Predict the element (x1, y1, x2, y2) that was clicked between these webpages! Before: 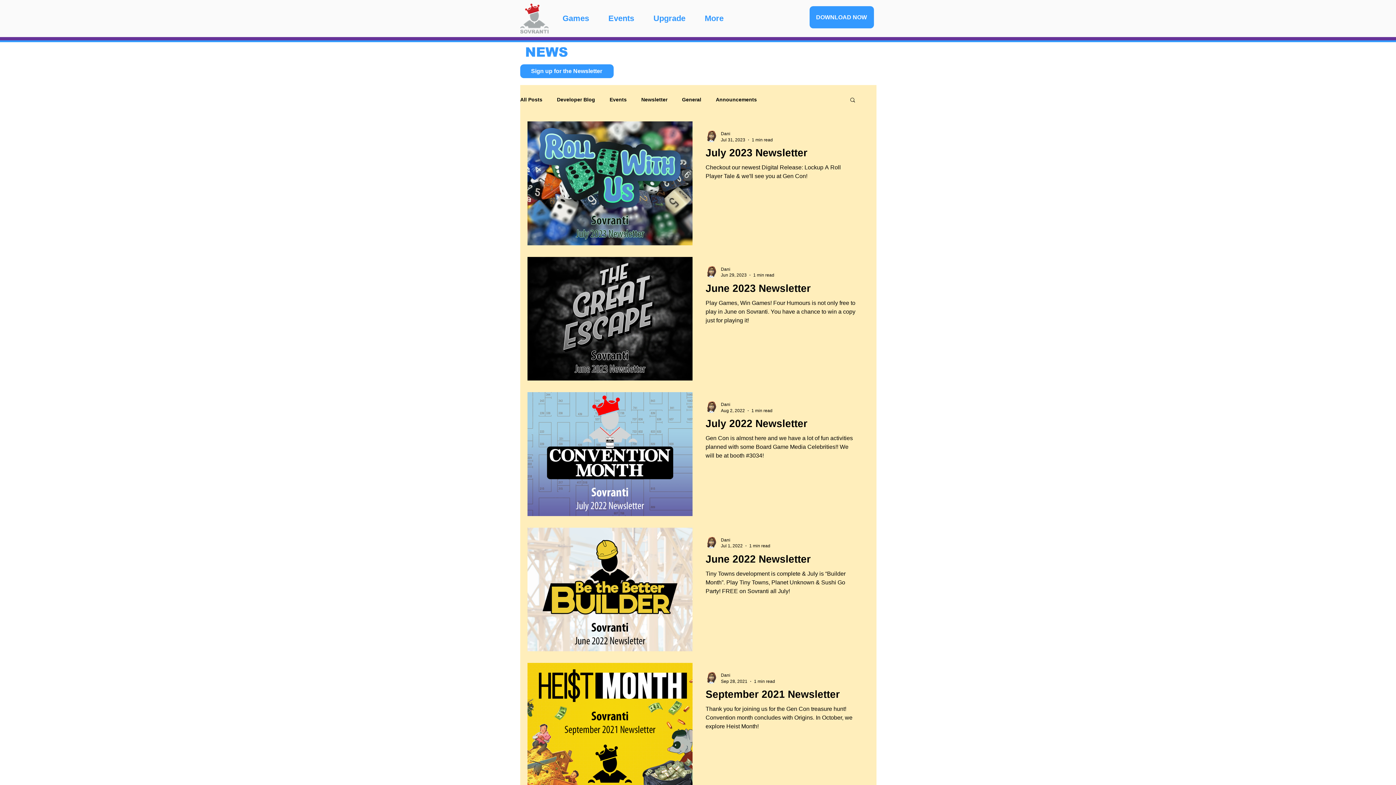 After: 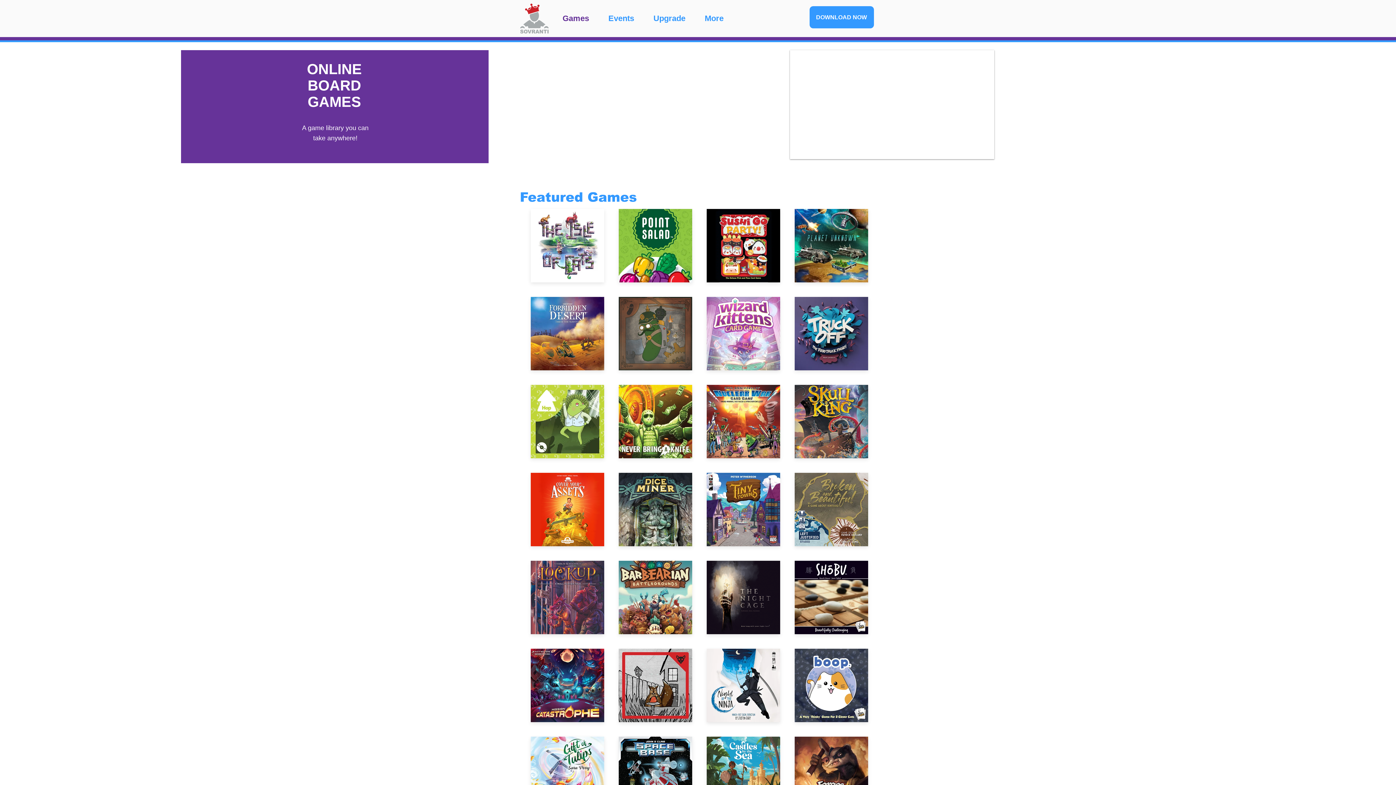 Action: bbox: (553, 11, 598, 25) label: Games